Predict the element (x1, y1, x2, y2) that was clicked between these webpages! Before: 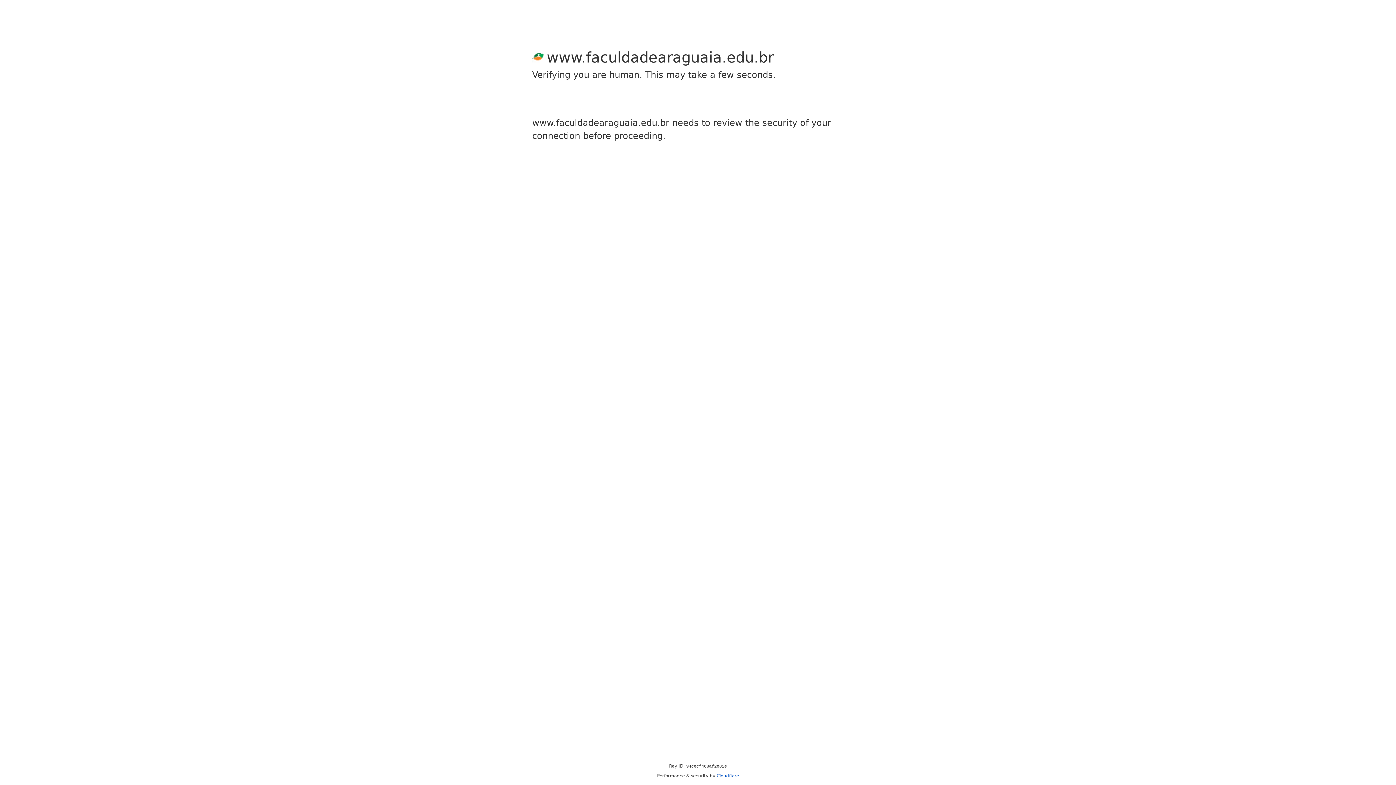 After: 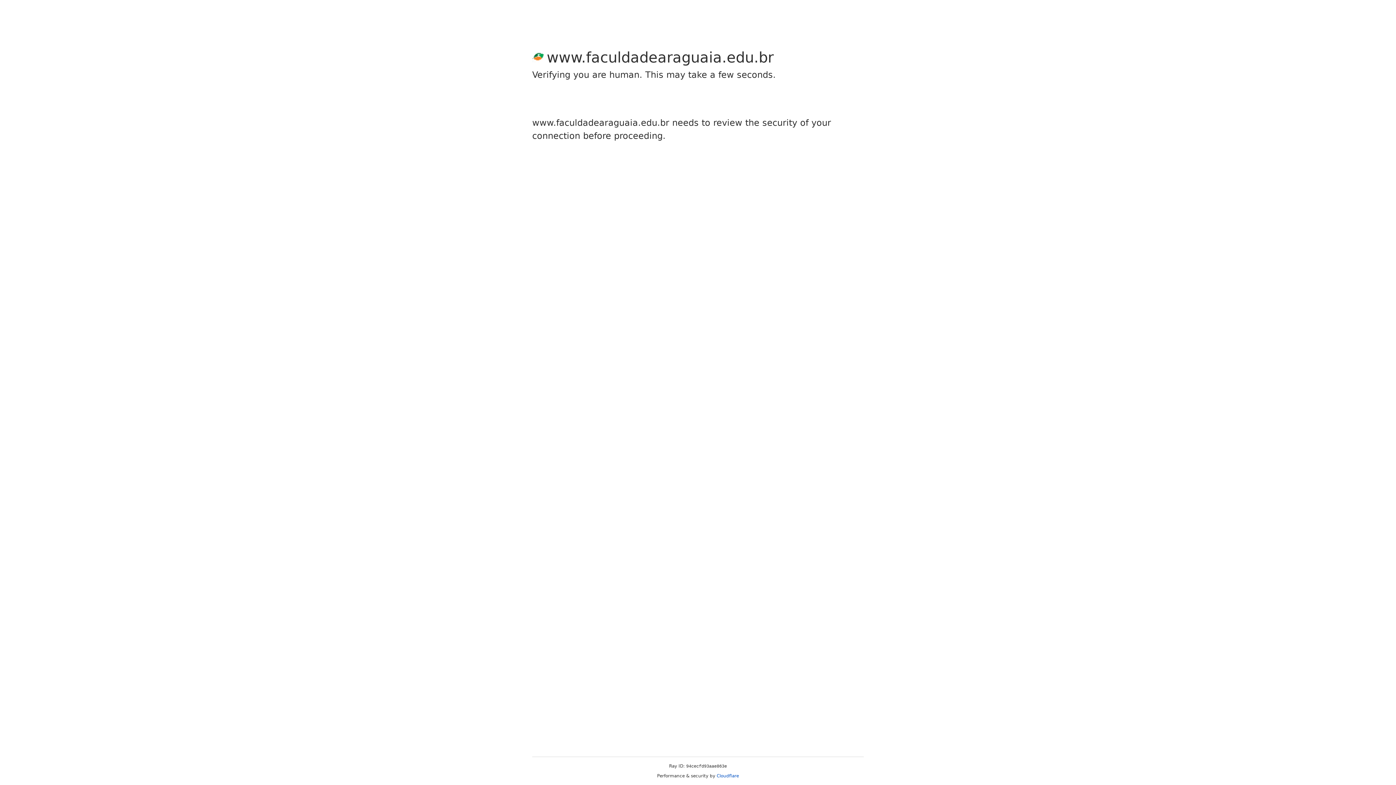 Action: label: Cloudflare bbox: (716, 773, 739, 778)